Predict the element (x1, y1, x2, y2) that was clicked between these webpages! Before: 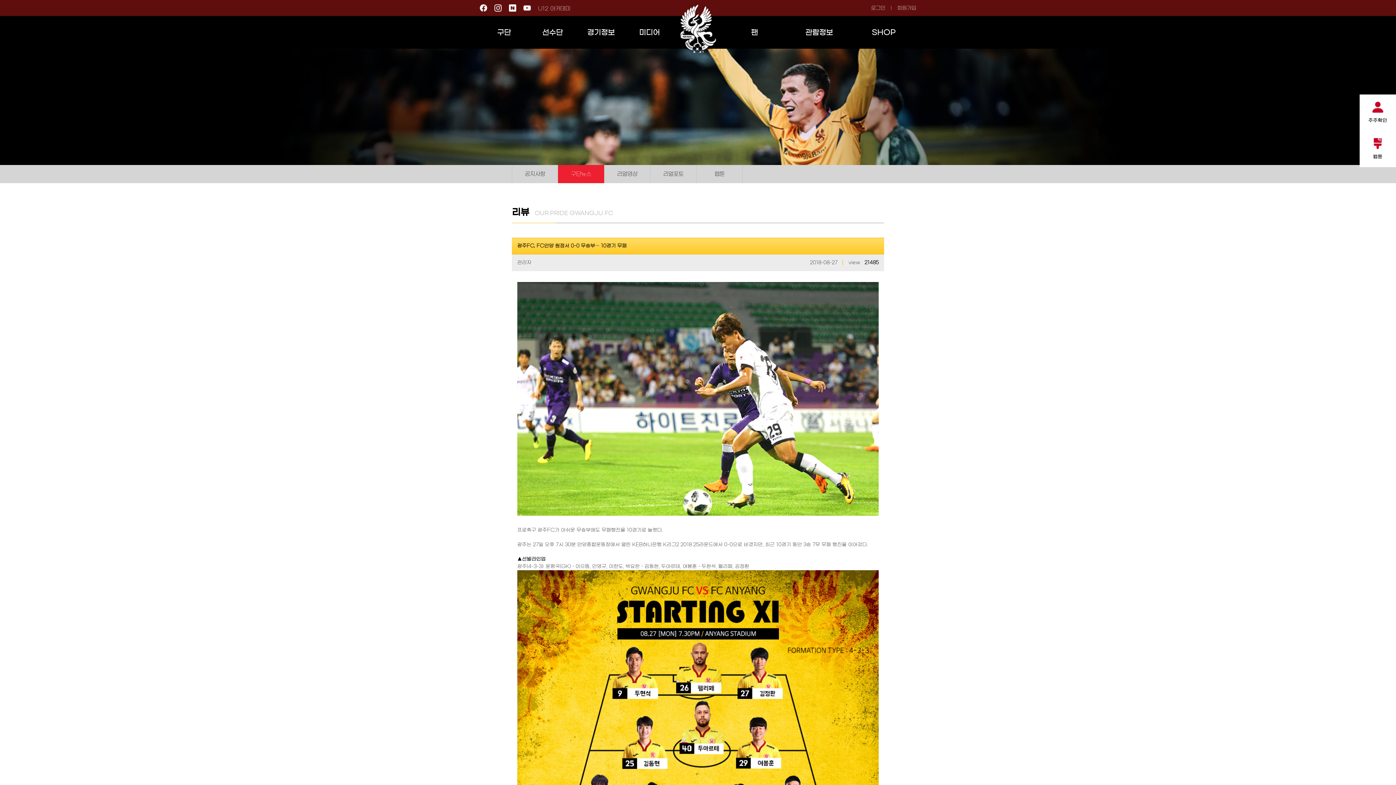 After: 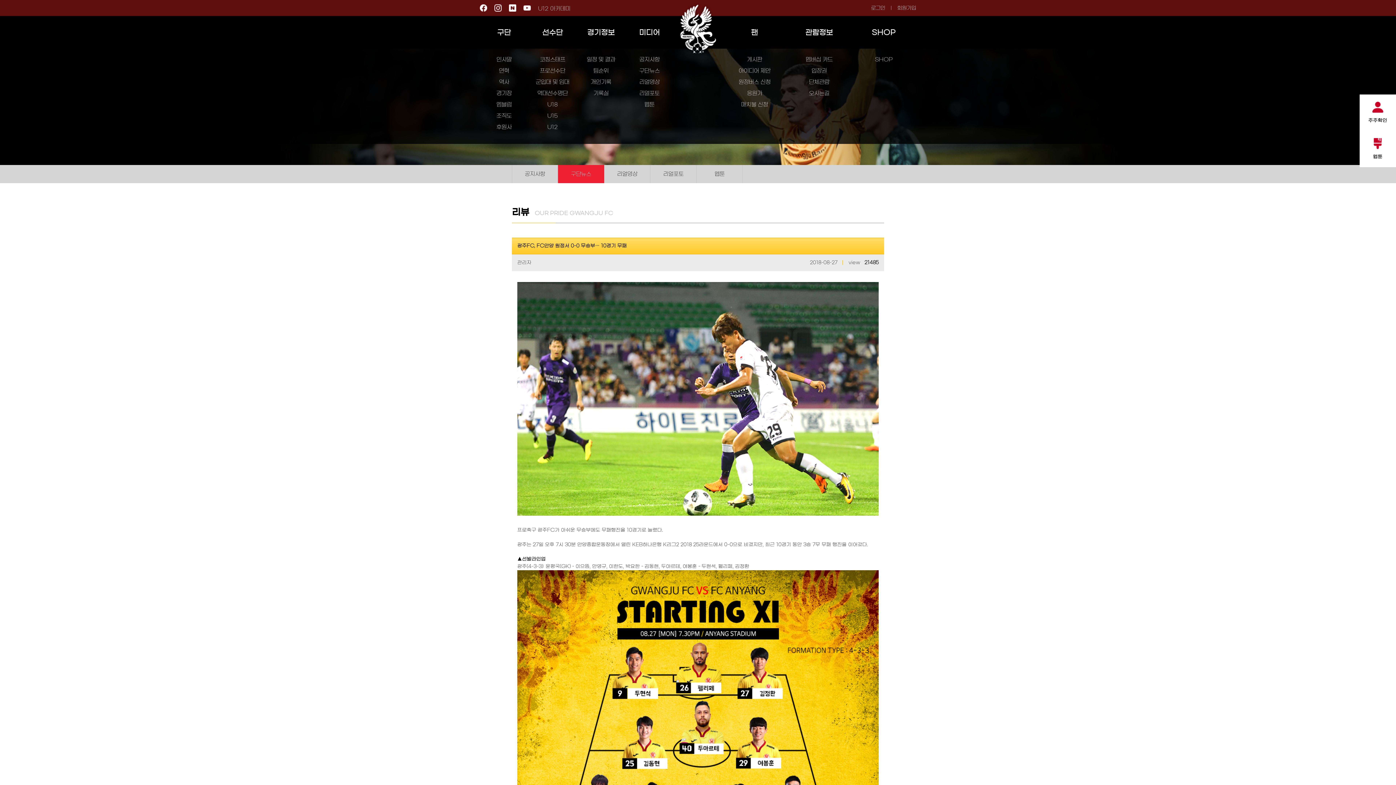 Action: bbox: (851, 16, 916, 48) label: SHOP